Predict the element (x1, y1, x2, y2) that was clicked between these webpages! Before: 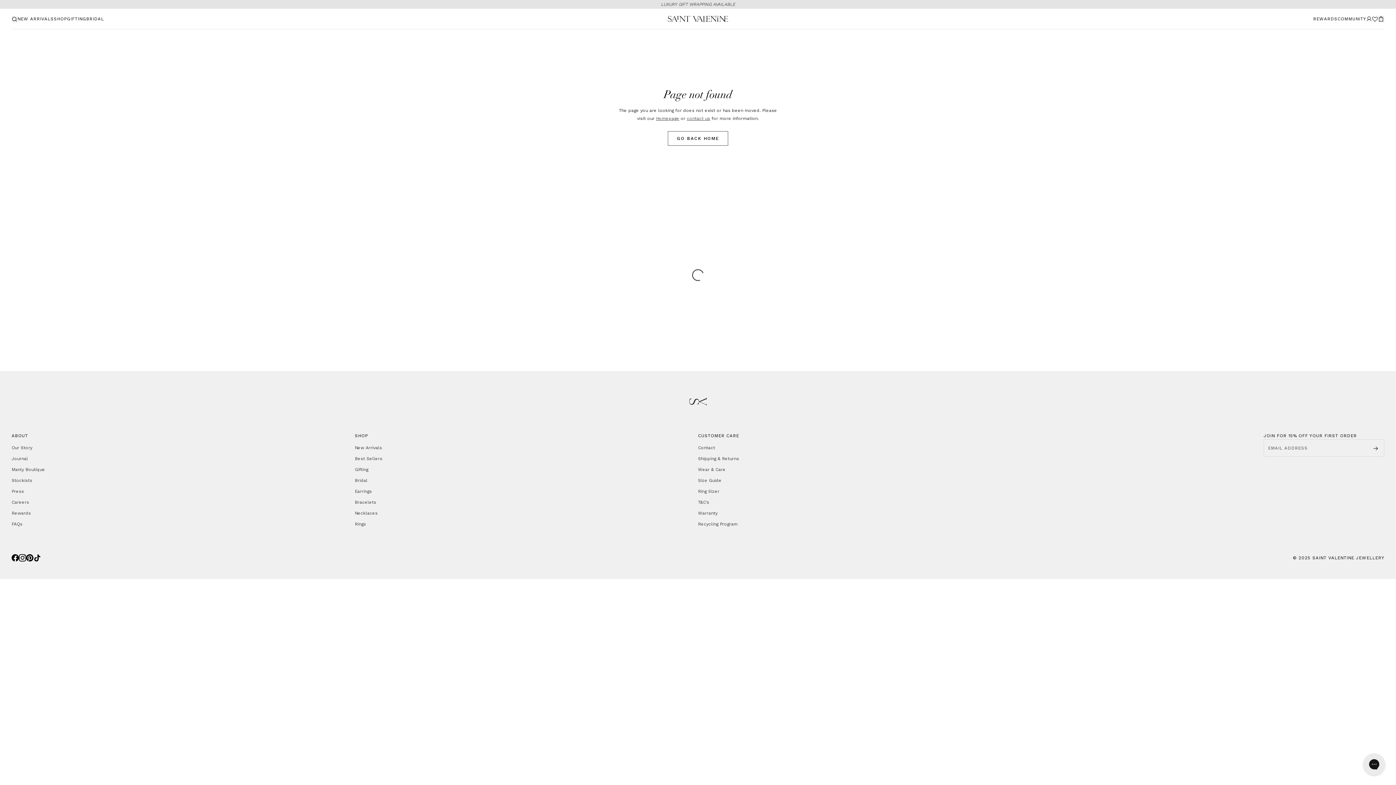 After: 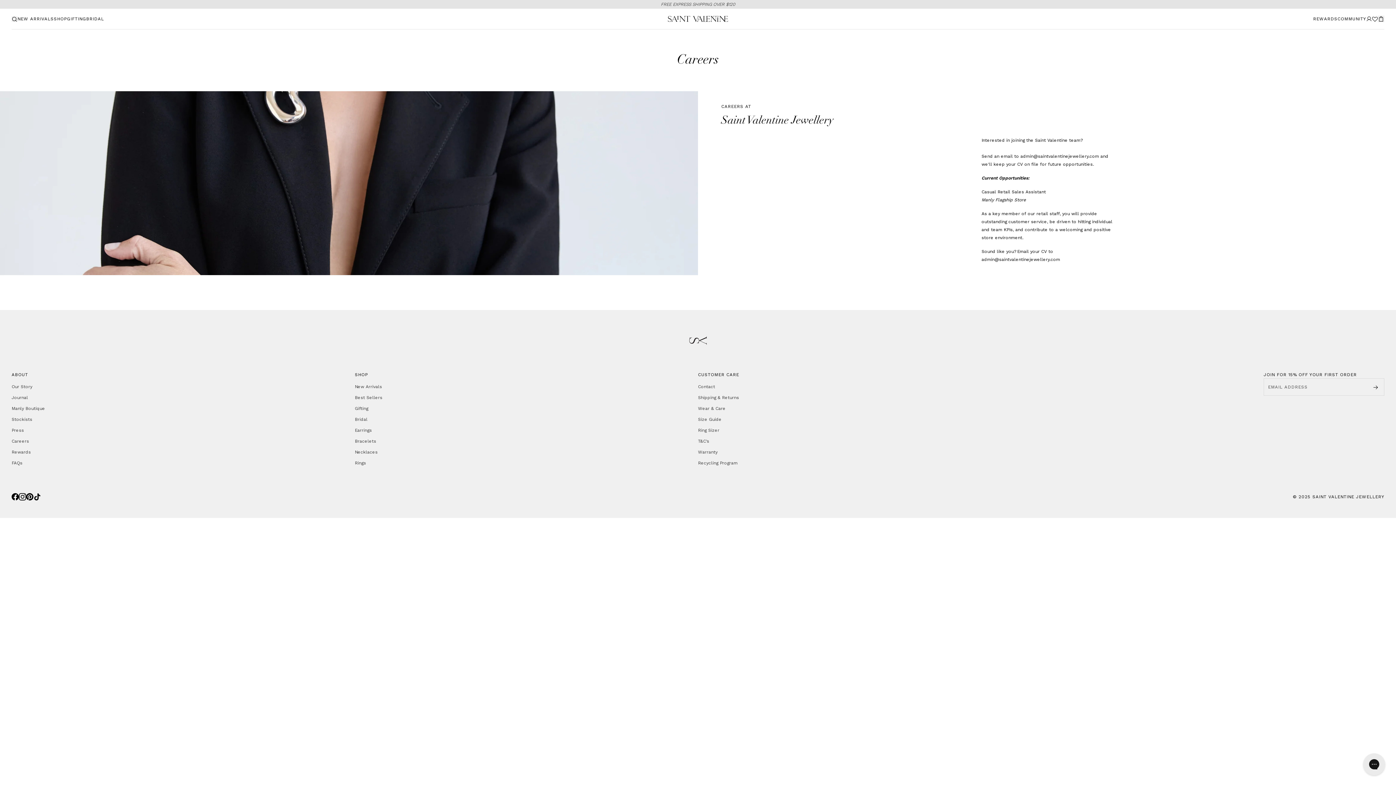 Action: bbox: (11, 500, 29, 505) label: Careers